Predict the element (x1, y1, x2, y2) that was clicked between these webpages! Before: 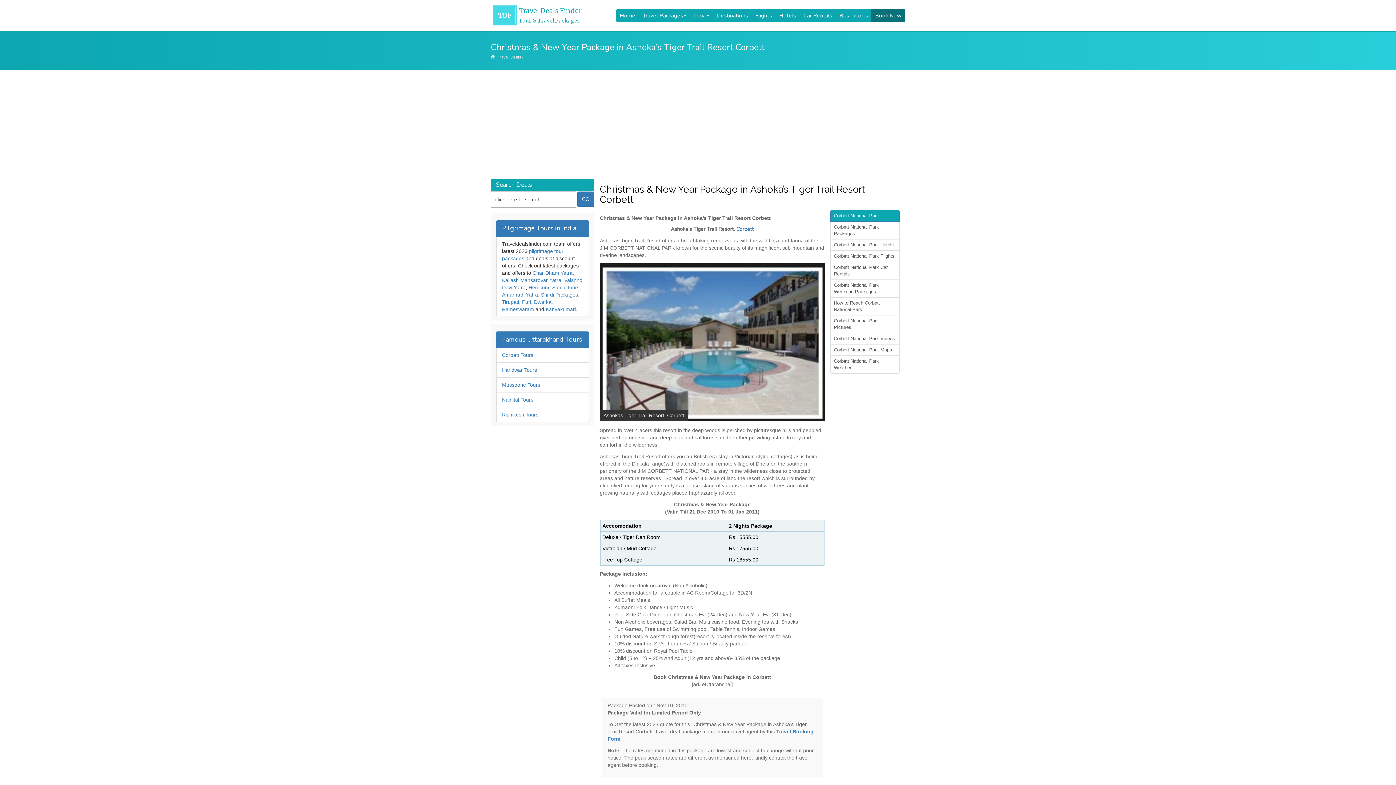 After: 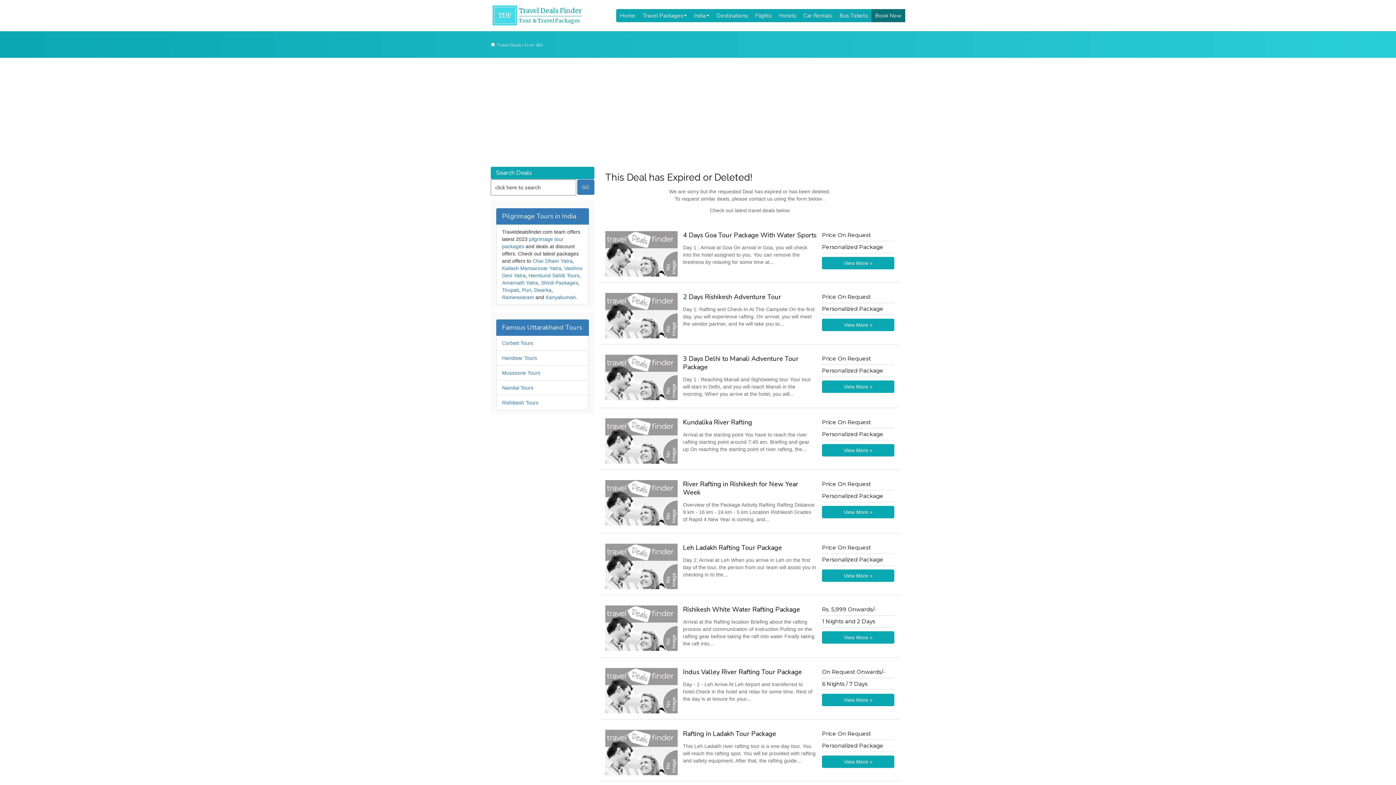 Action: label: Book Now bbox: (875, 9, 901, 22)